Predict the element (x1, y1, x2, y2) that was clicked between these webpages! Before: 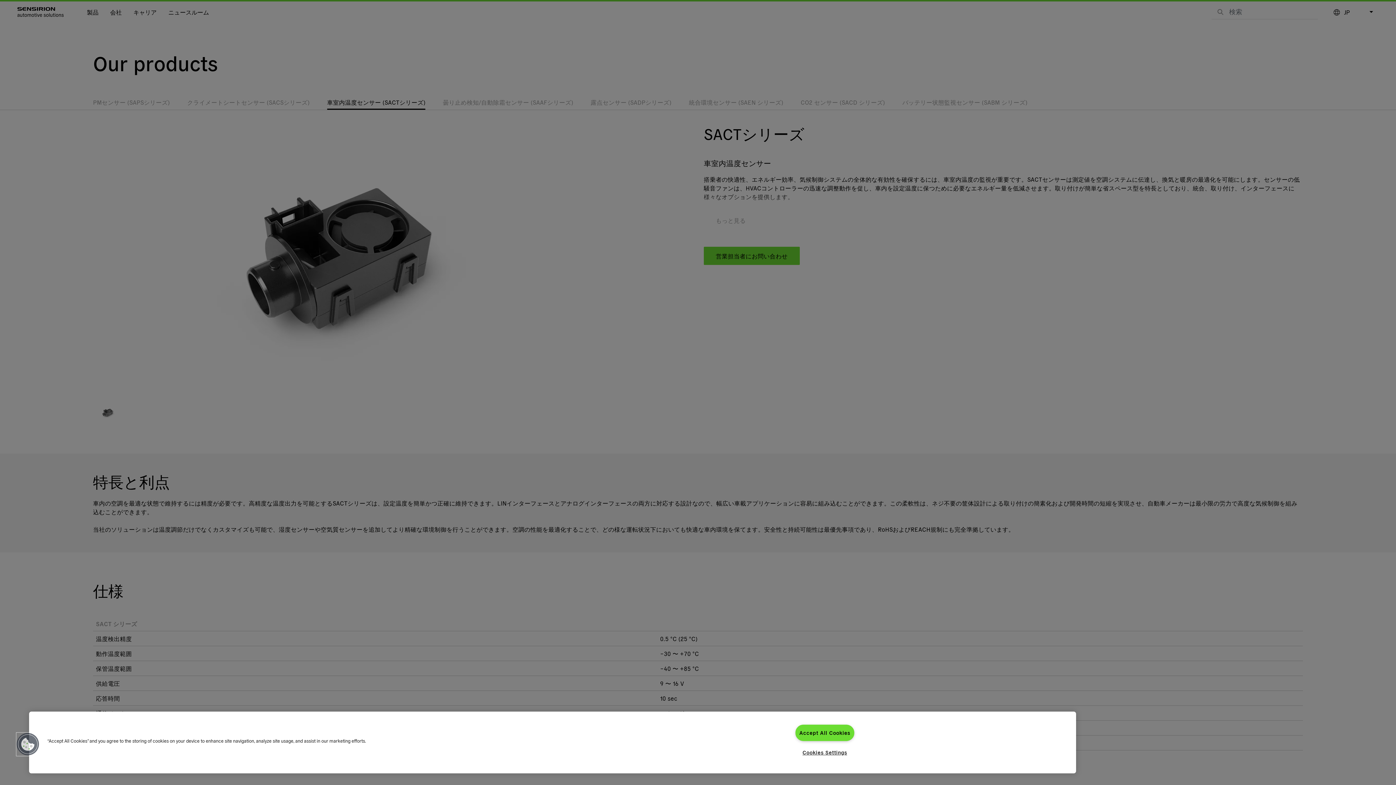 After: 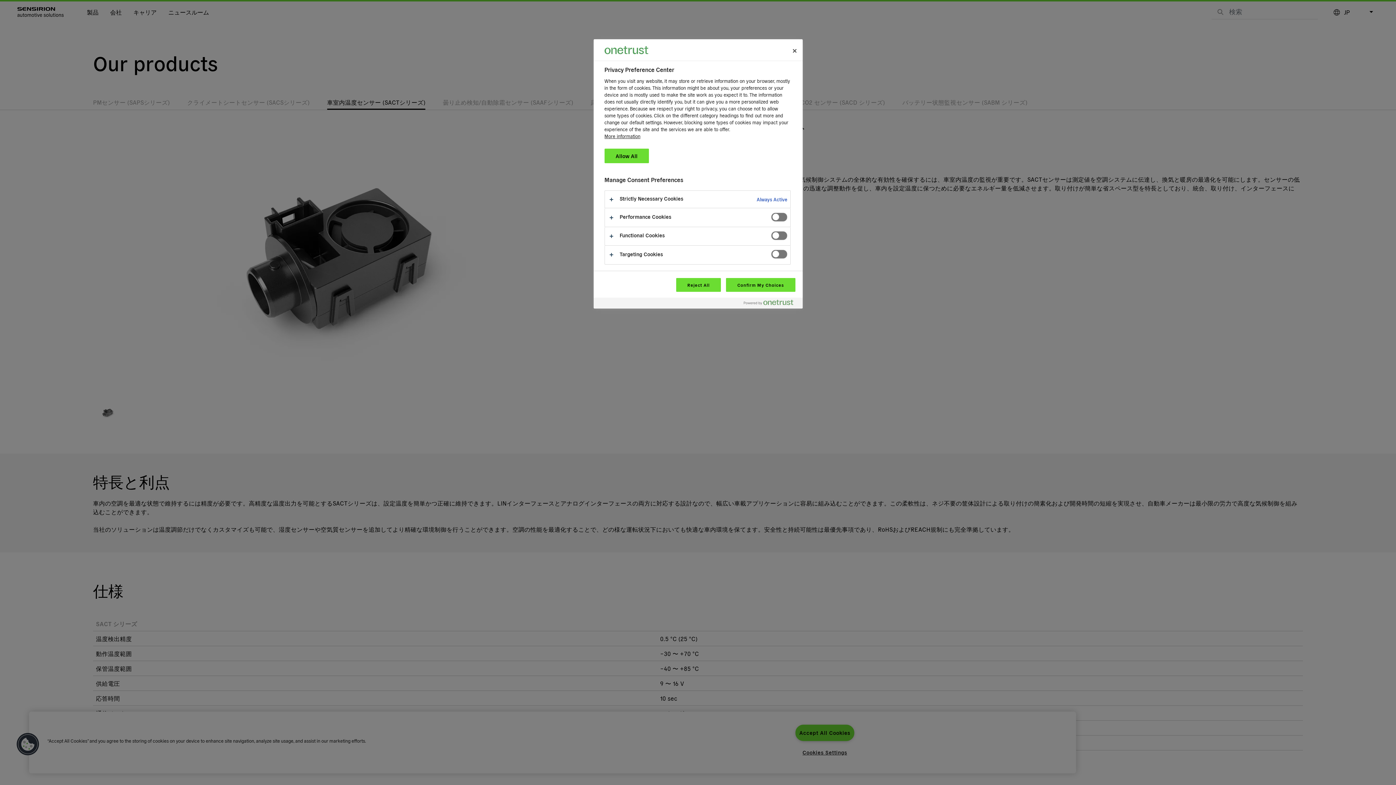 Action: bbox: (795, 744, 854, 760) label: Cookies Settings